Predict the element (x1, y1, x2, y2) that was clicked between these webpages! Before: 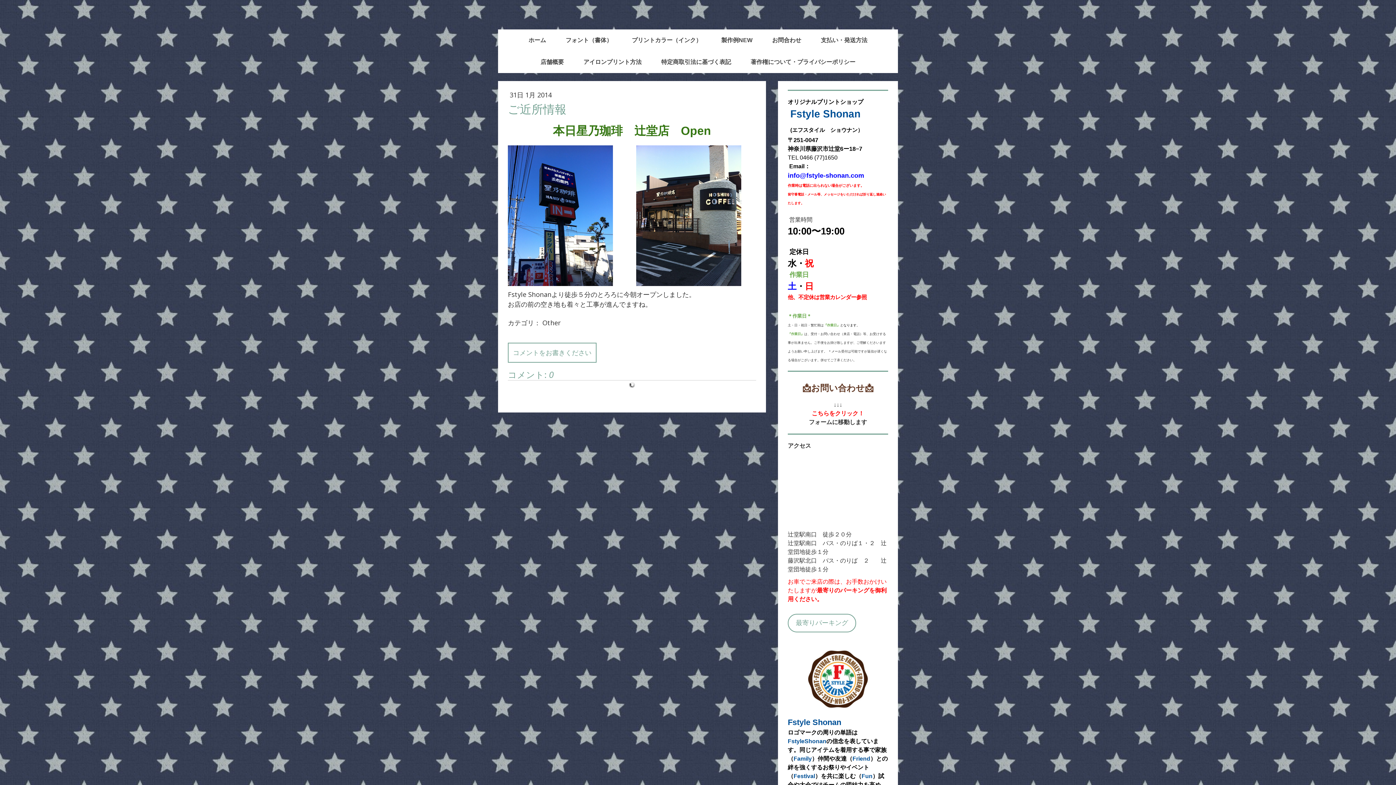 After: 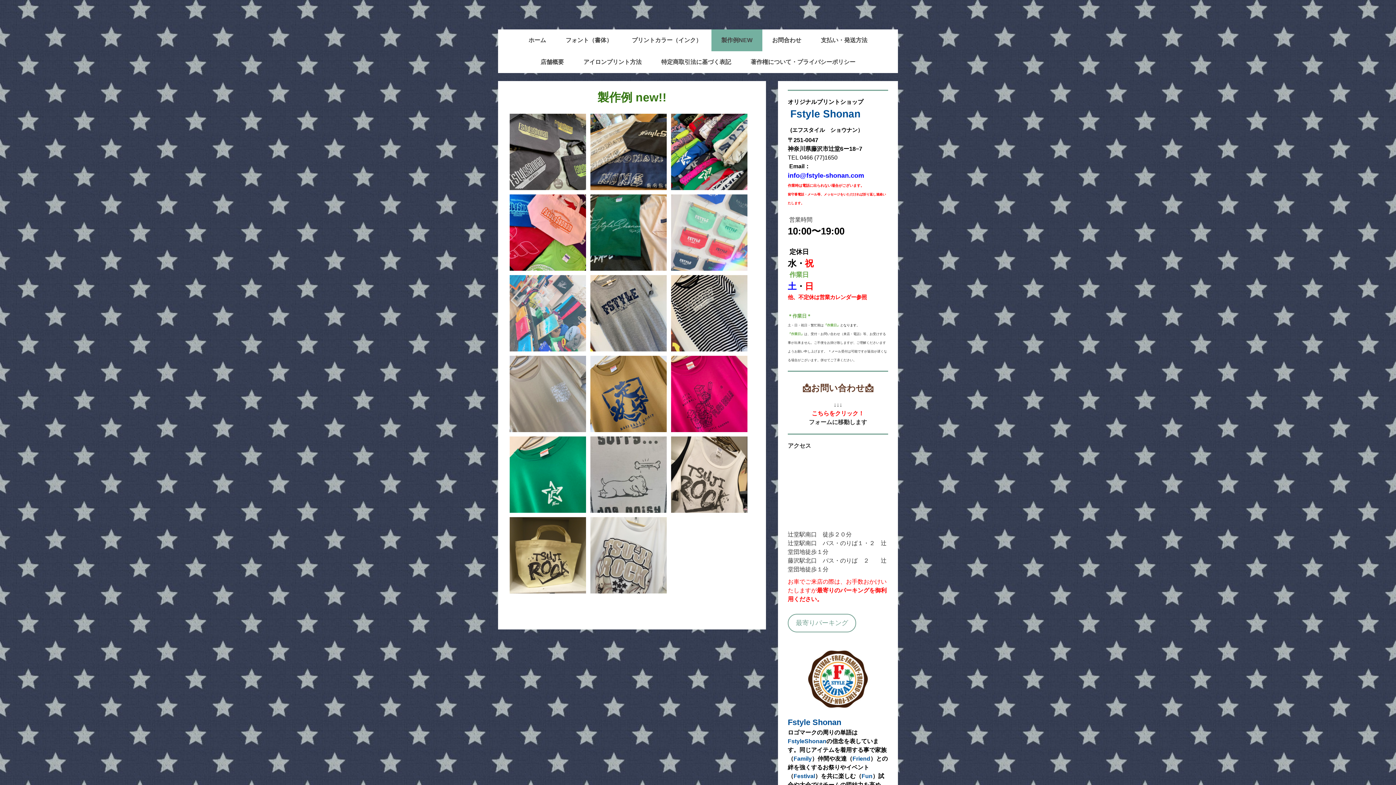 Action: bbox: (711, 29, 762, 51) label: 製作例NEW